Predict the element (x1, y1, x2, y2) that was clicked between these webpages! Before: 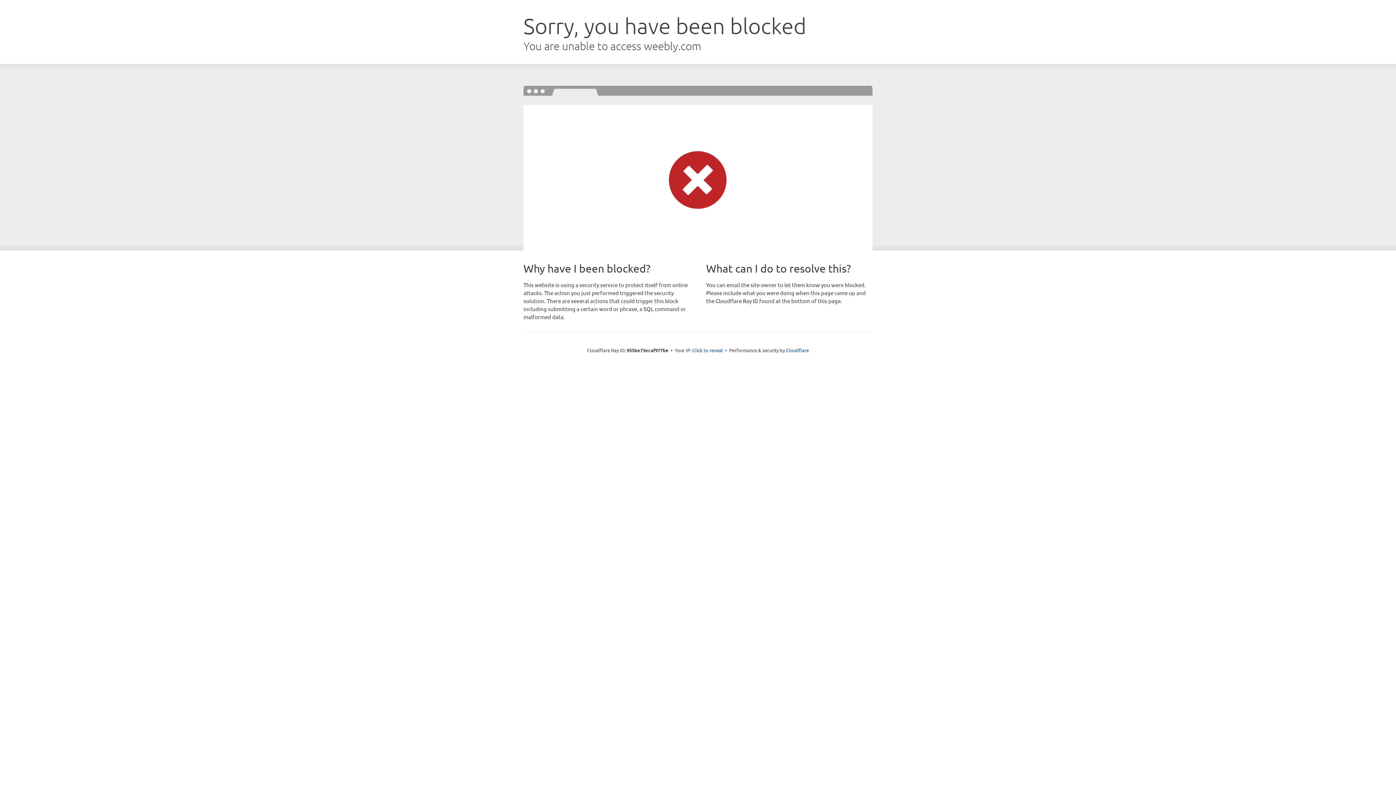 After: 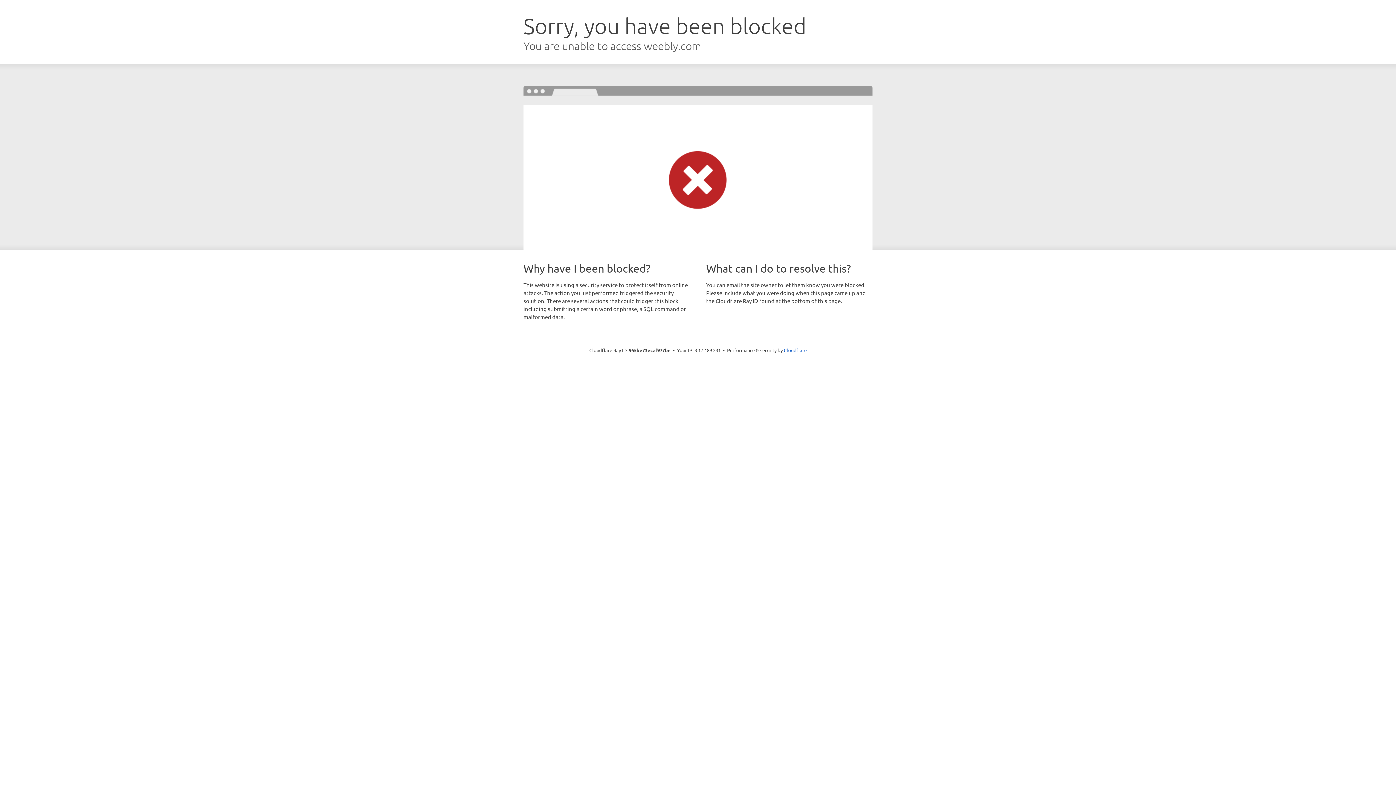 Action: bbox: (692, 346, 723, 353) label: Click to reveal